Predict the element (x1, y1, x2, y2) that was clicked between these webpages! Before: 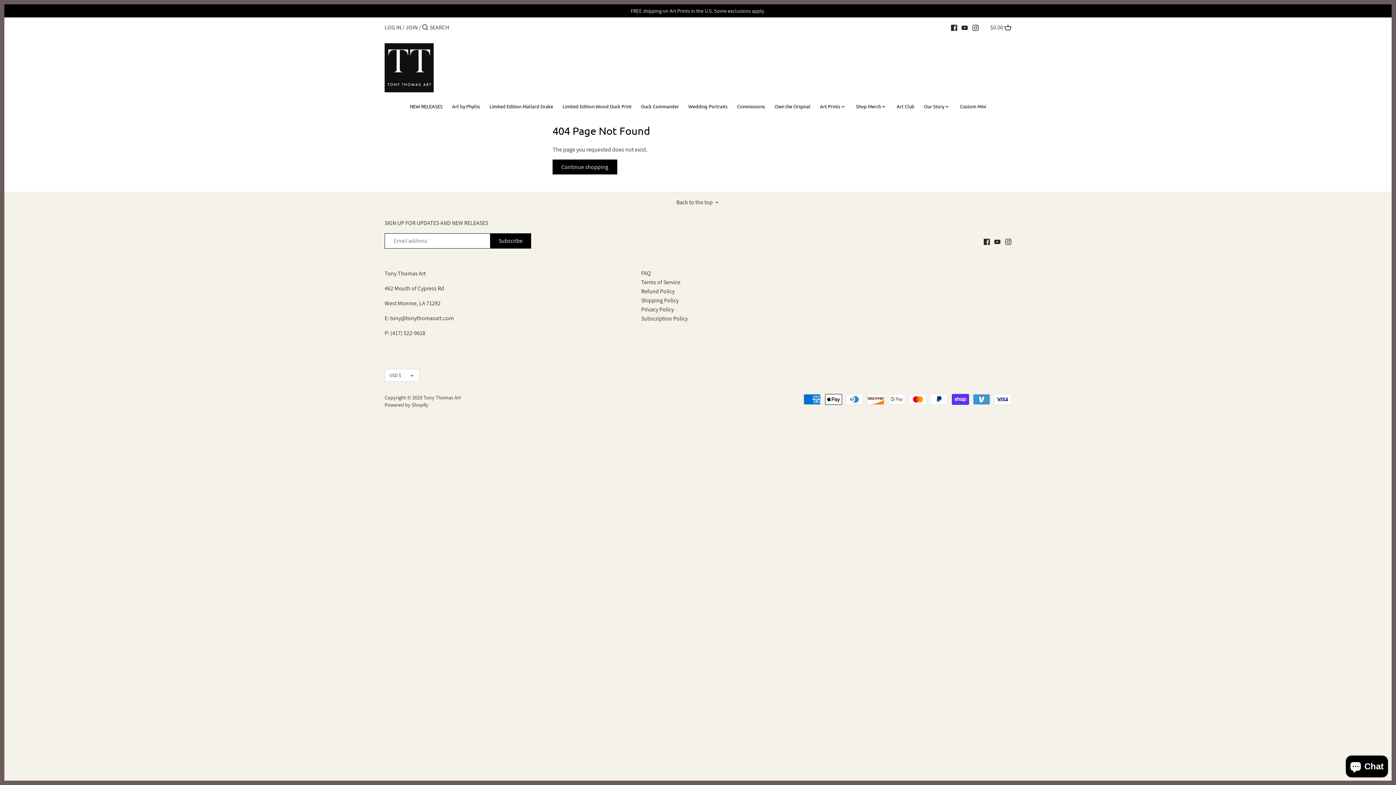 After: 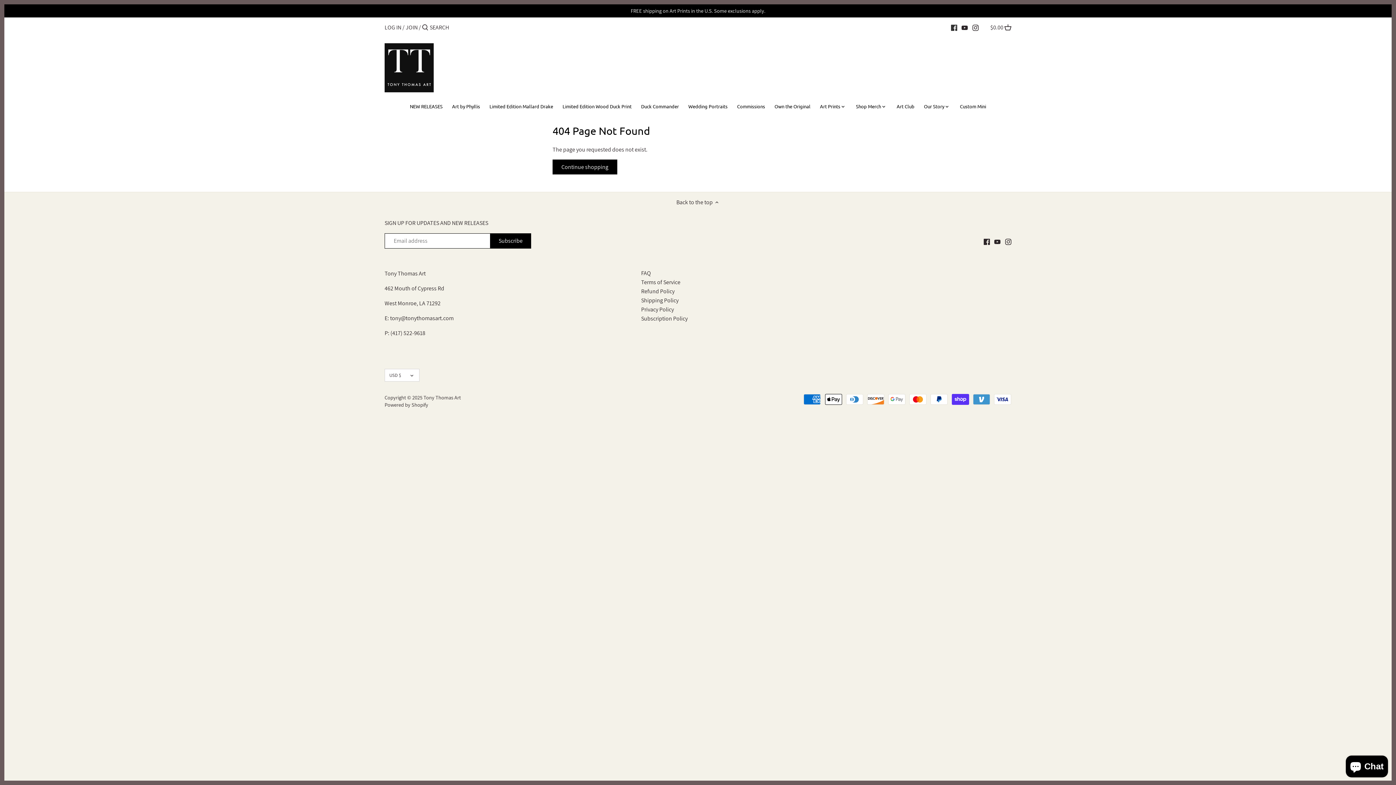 Action: label: Facebook bbox: (951, 20, 957, 34)